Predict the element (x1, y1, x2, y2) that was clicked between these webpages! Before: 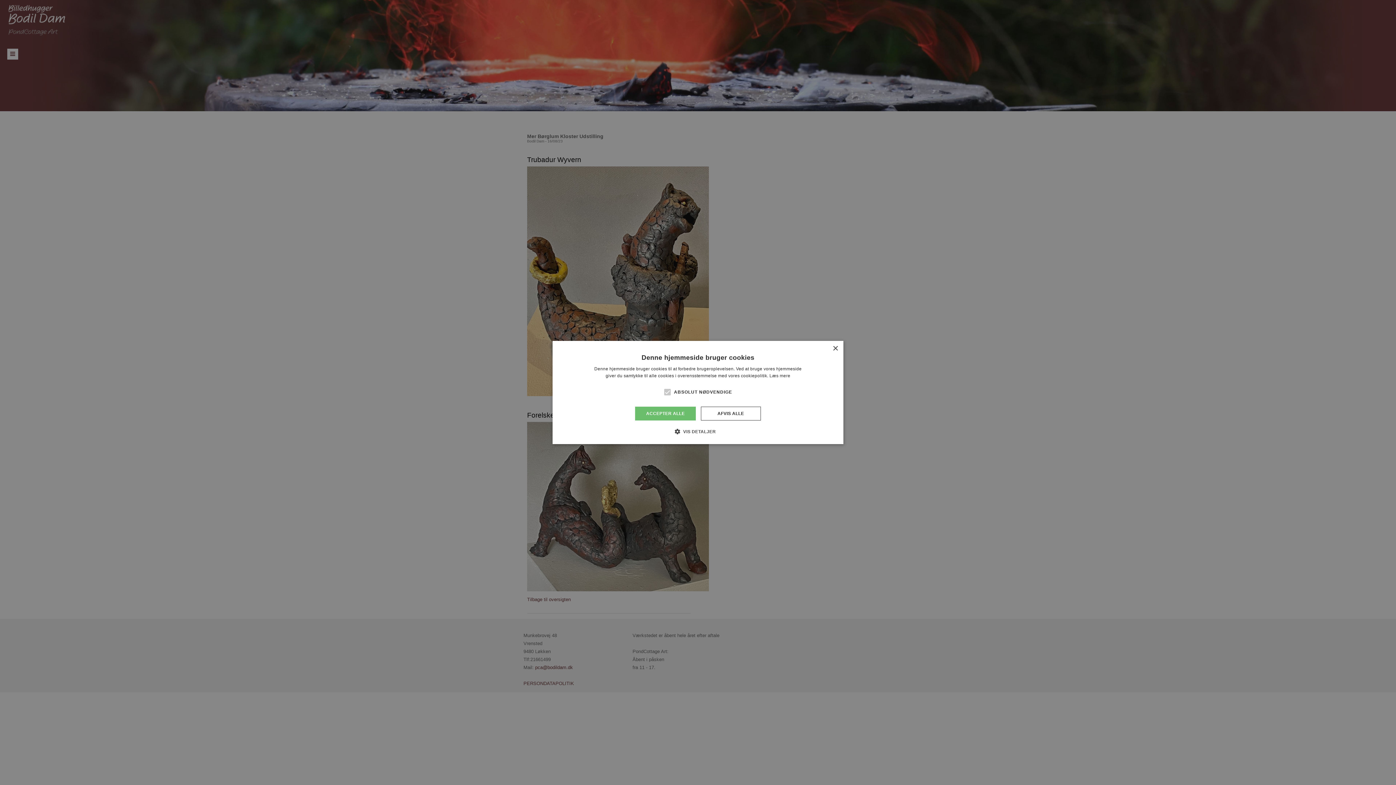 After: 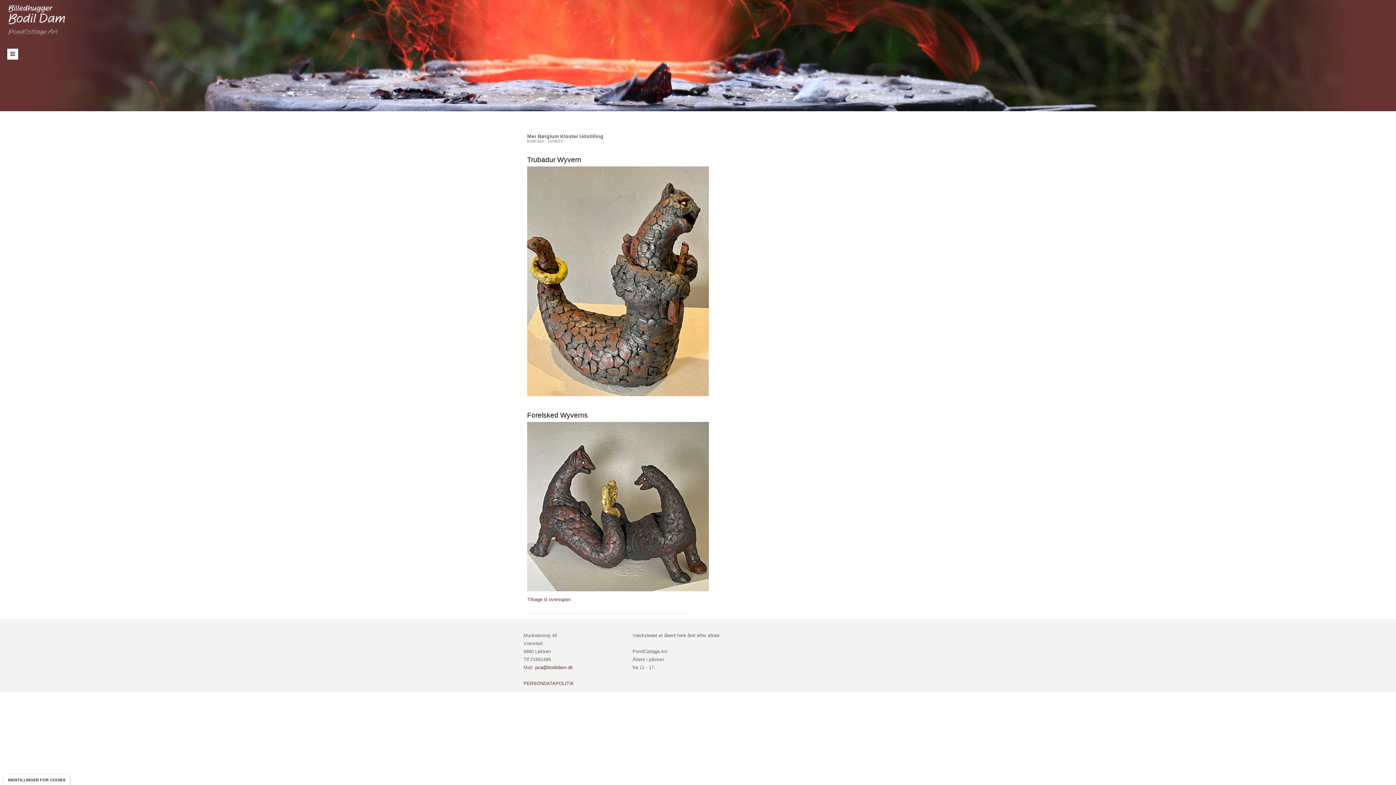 Action: label: AFVIS ALLE bbox: (700, 406, 760, 420)